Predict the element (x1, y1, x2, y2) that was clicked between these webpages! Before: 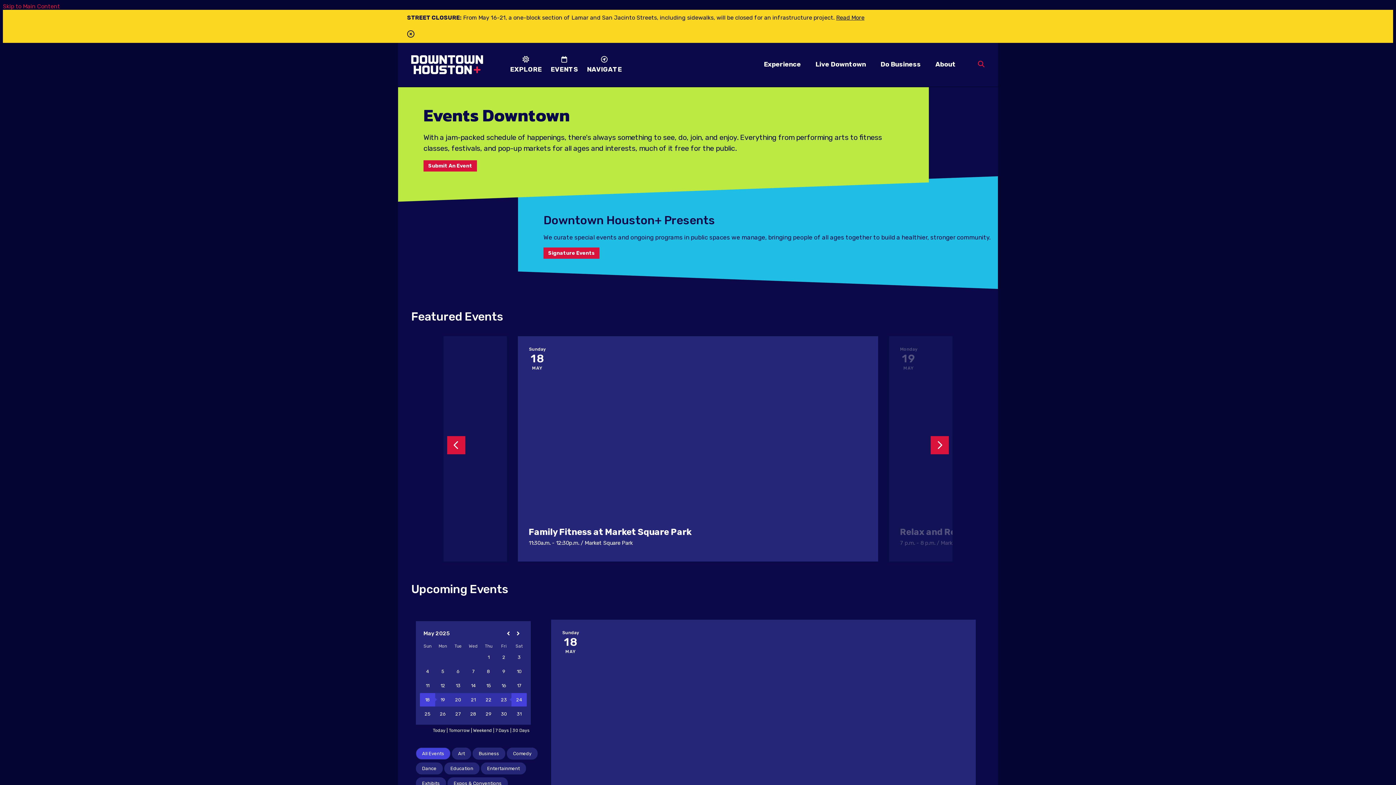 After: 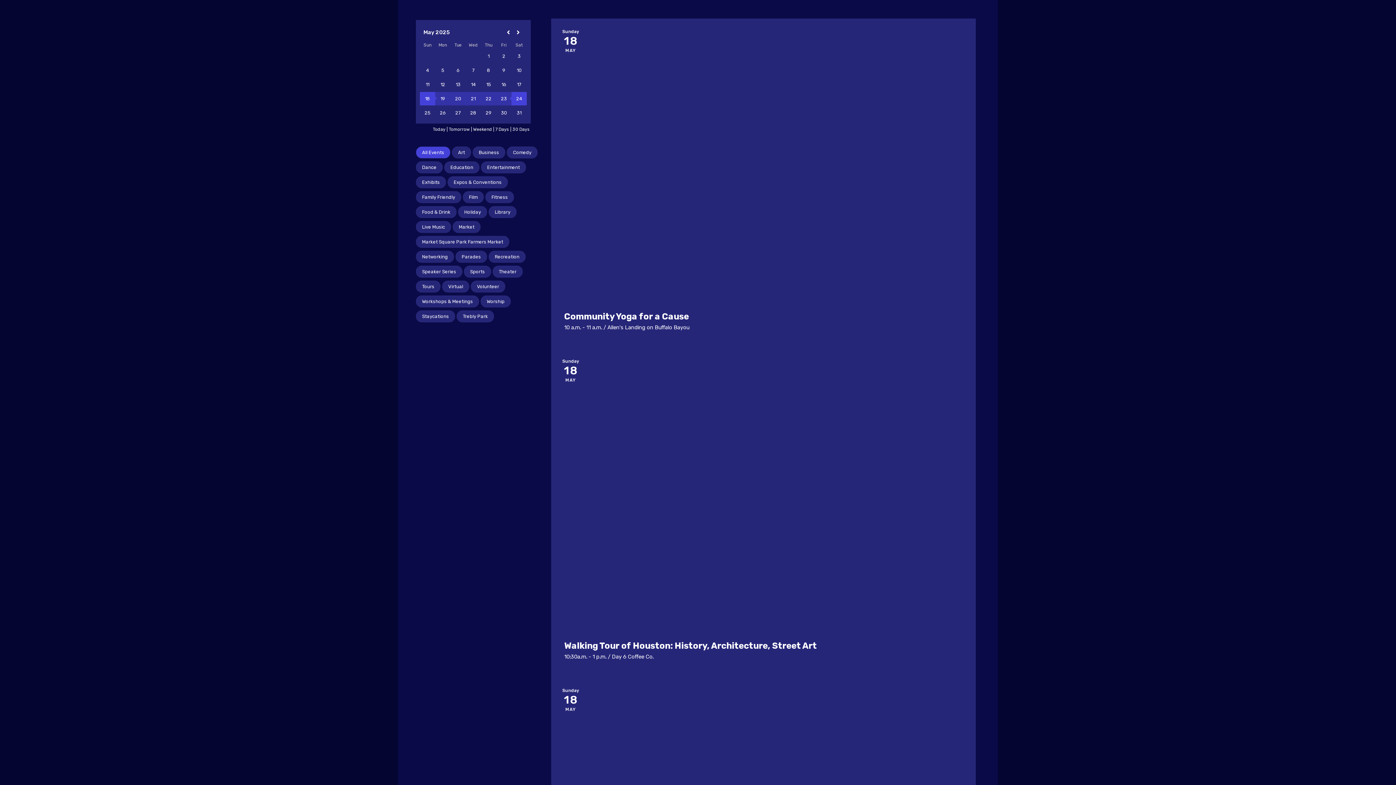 Action: label: 7 Days bbox: (495, 728, 509, 733)